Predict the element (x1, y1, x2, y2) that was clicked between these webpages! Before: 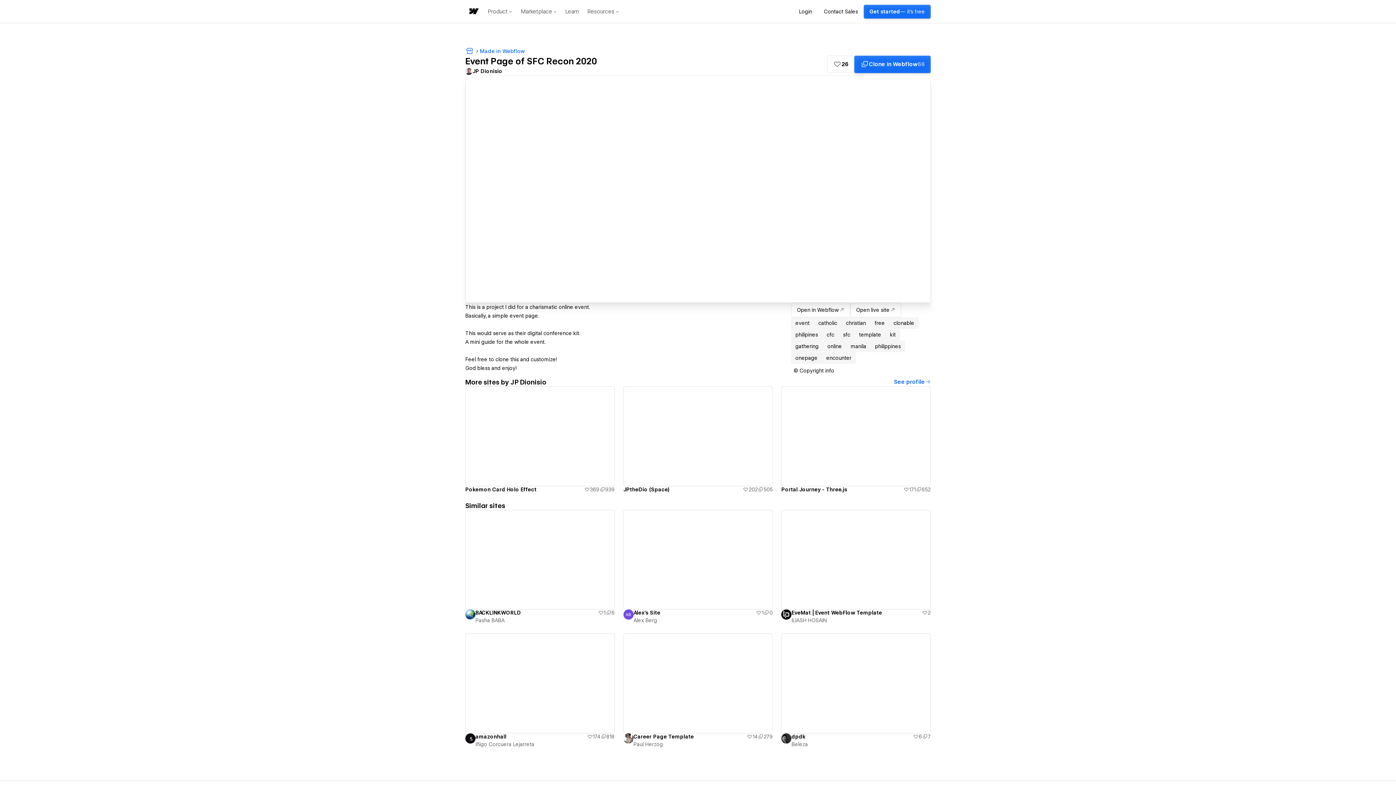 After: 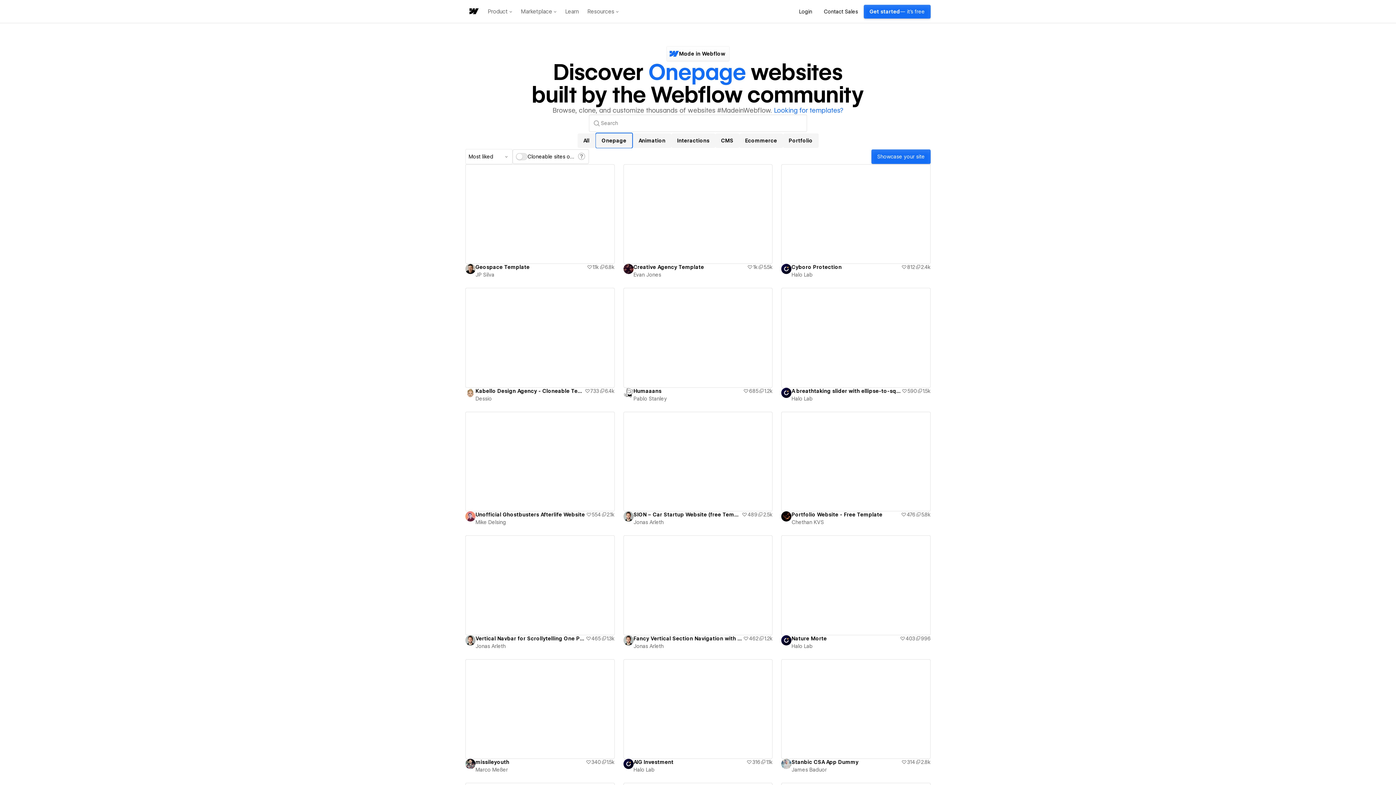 Action: label: onepage bbox: (791, 352, 822, 364)